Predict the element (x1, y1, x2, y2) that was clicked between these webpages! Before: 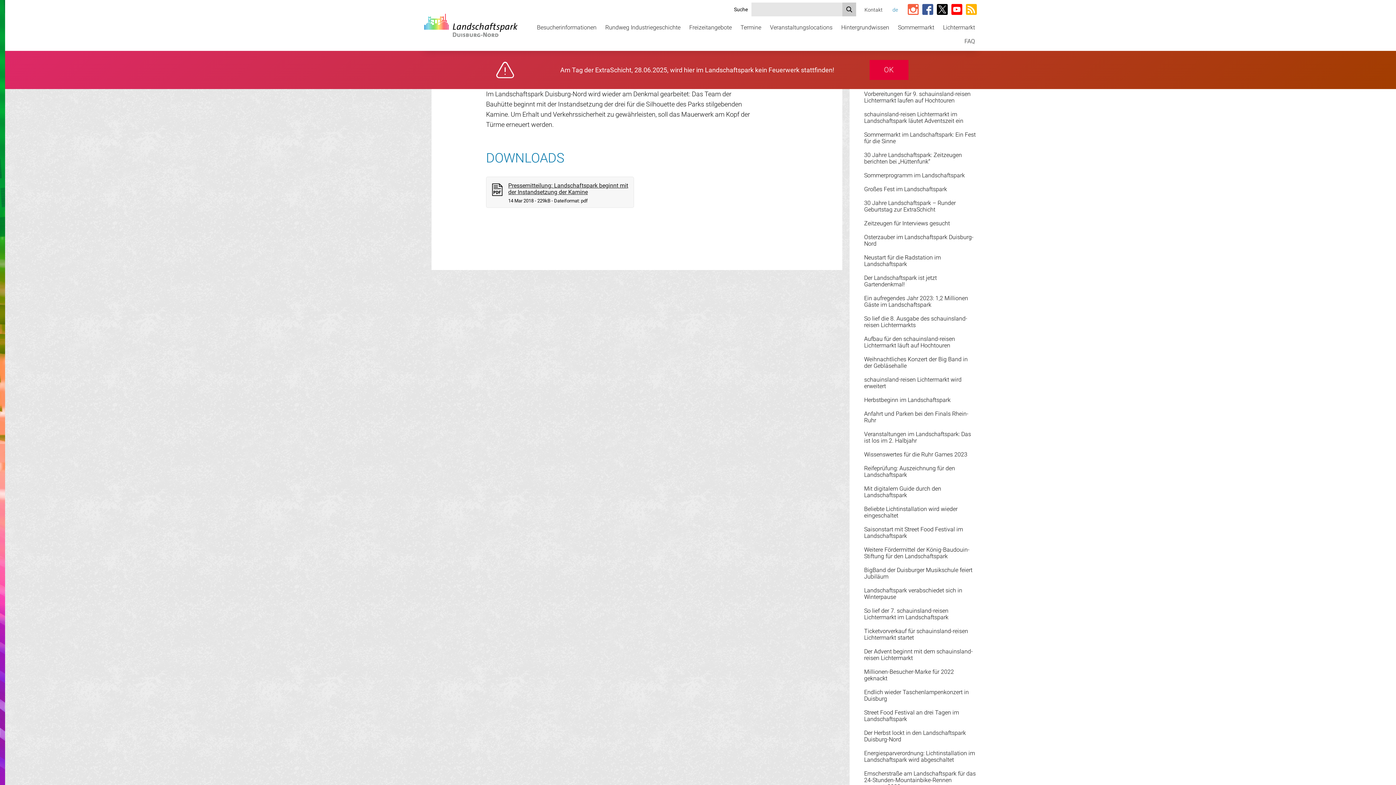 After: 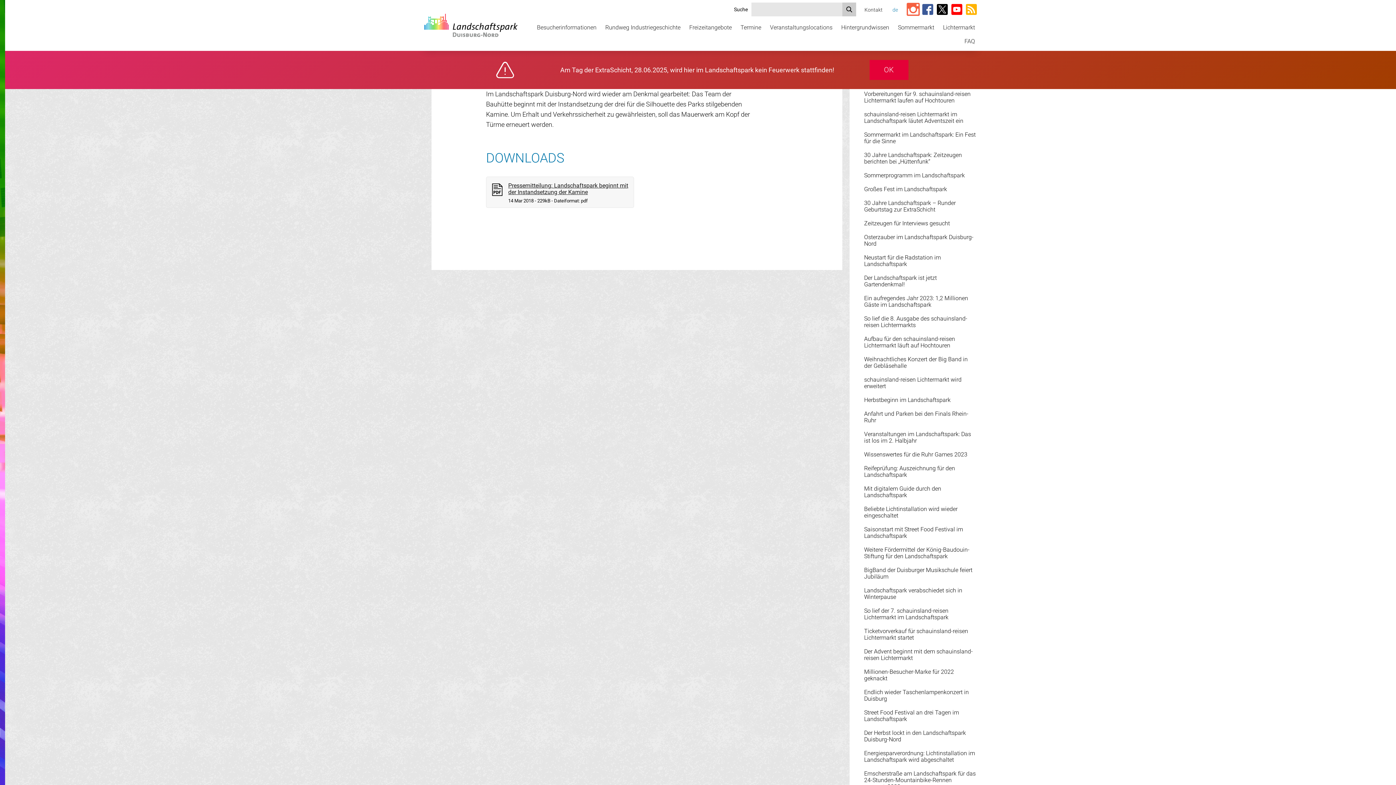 Action: label: Link zur Instagram-Seite vom Landschaftspark bbox: (908, 3, 918, 15)